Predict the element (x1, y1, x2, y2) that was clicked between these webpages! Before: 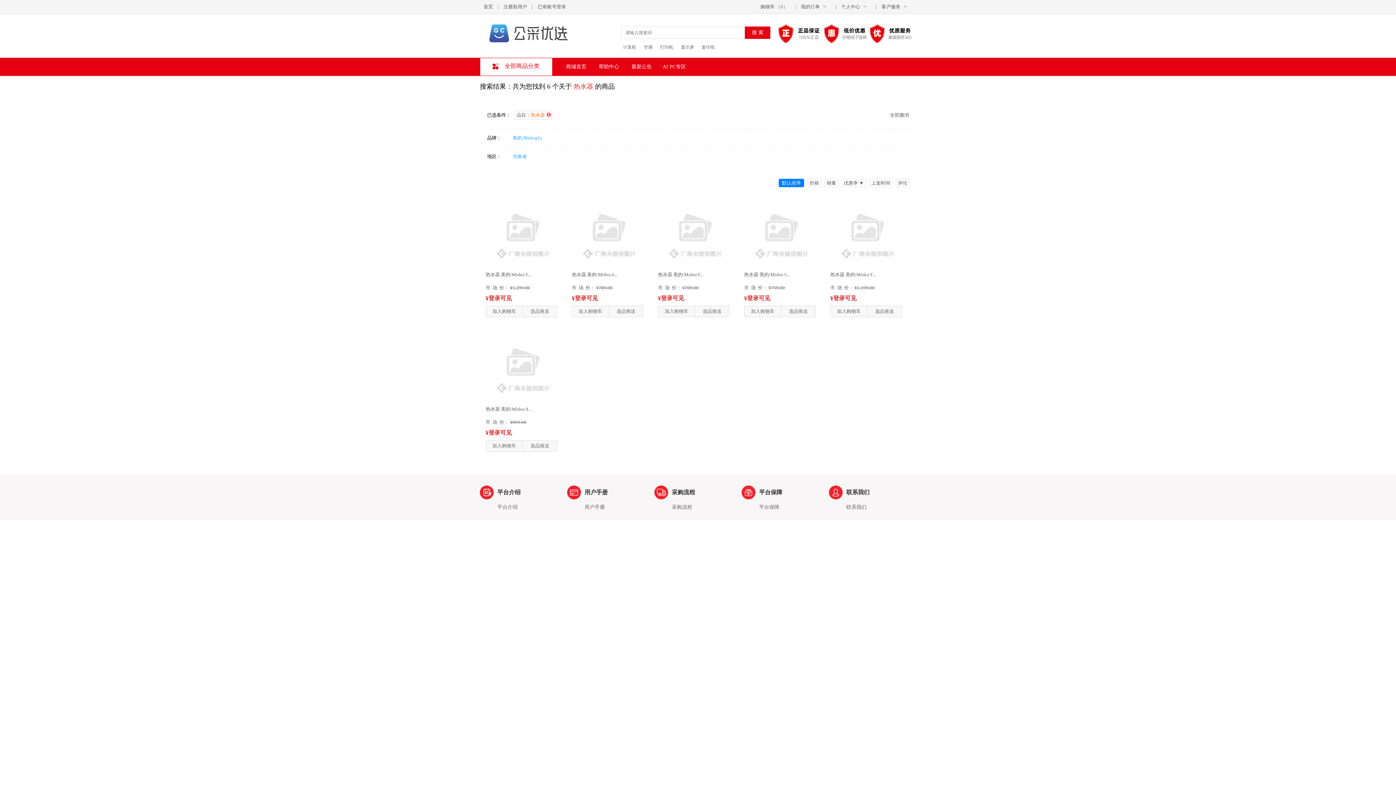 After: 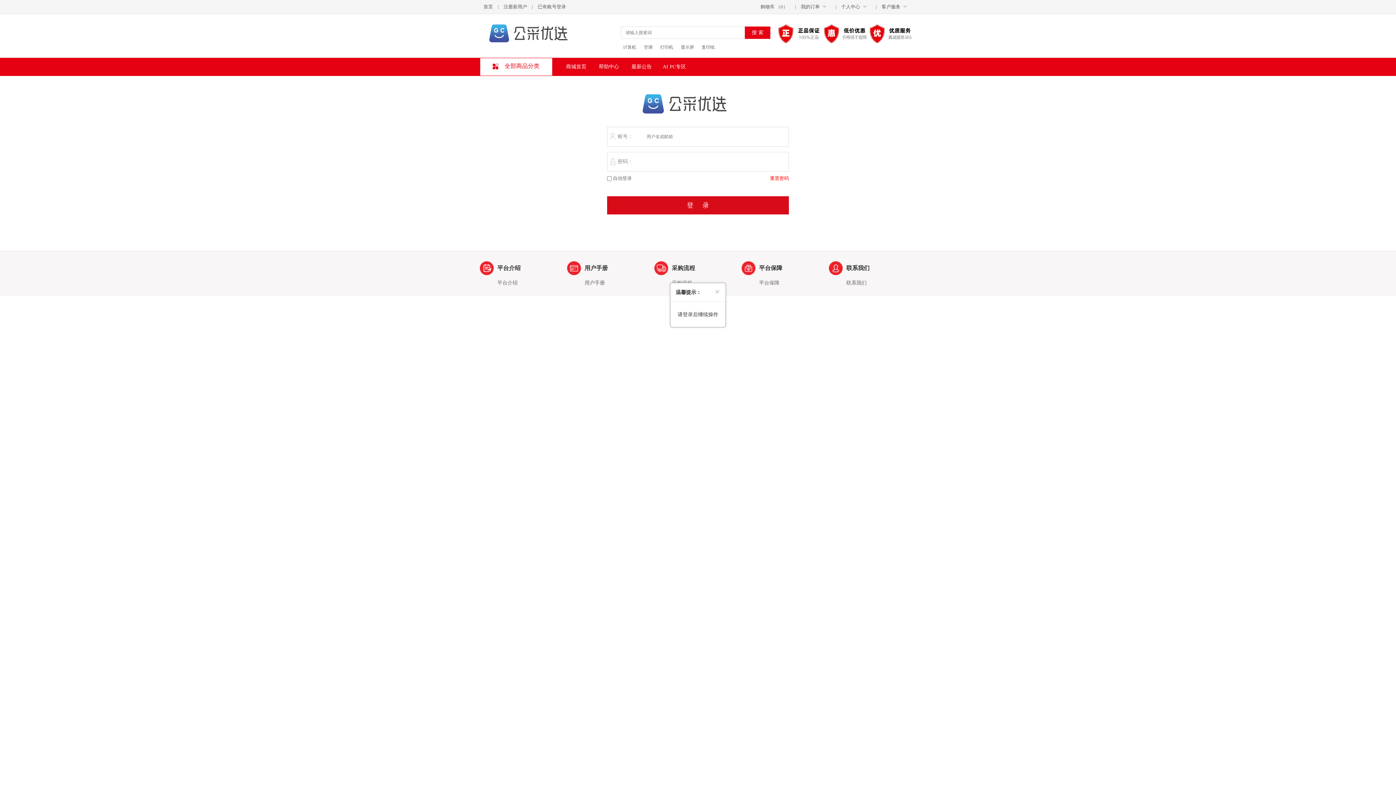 Action: label: 加入购物车 bbox: (486, 440, 522, 451)